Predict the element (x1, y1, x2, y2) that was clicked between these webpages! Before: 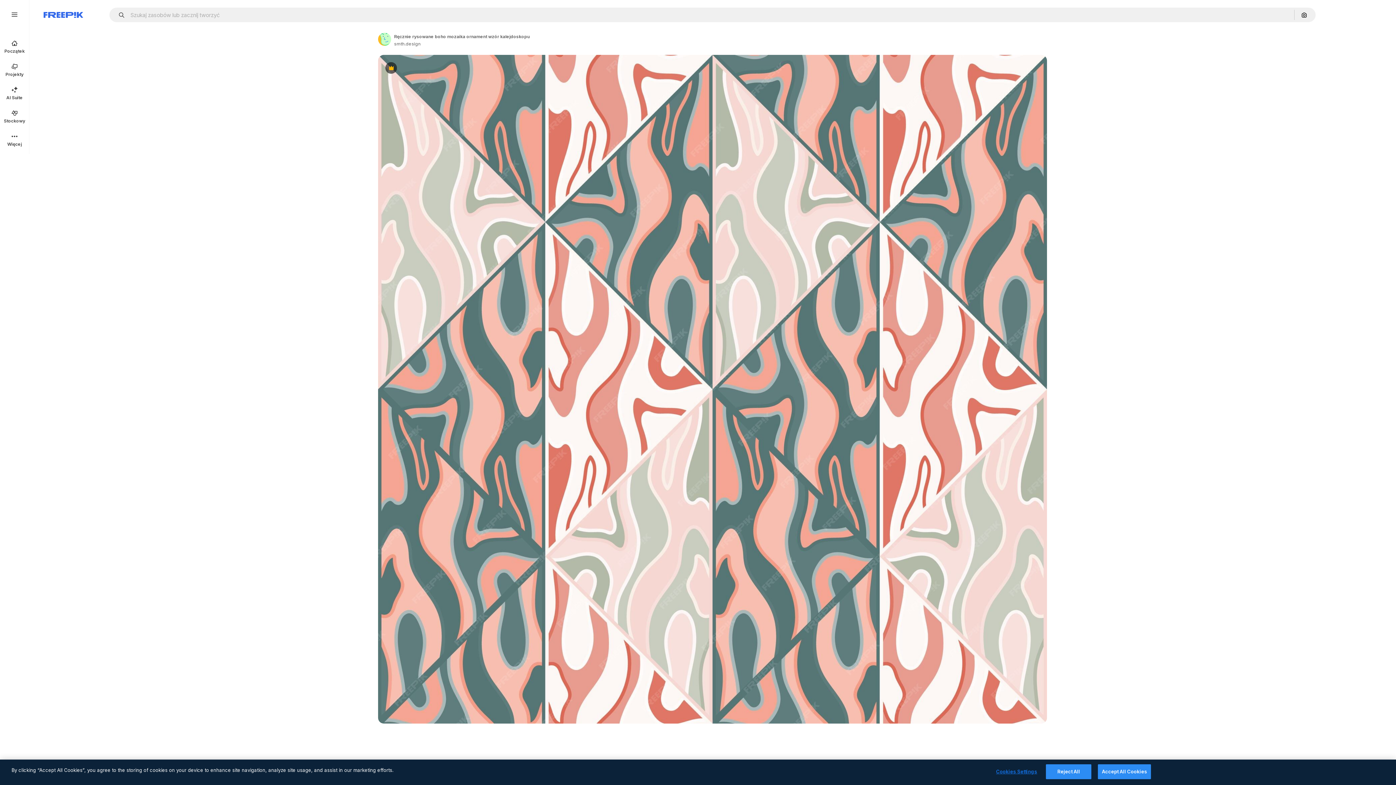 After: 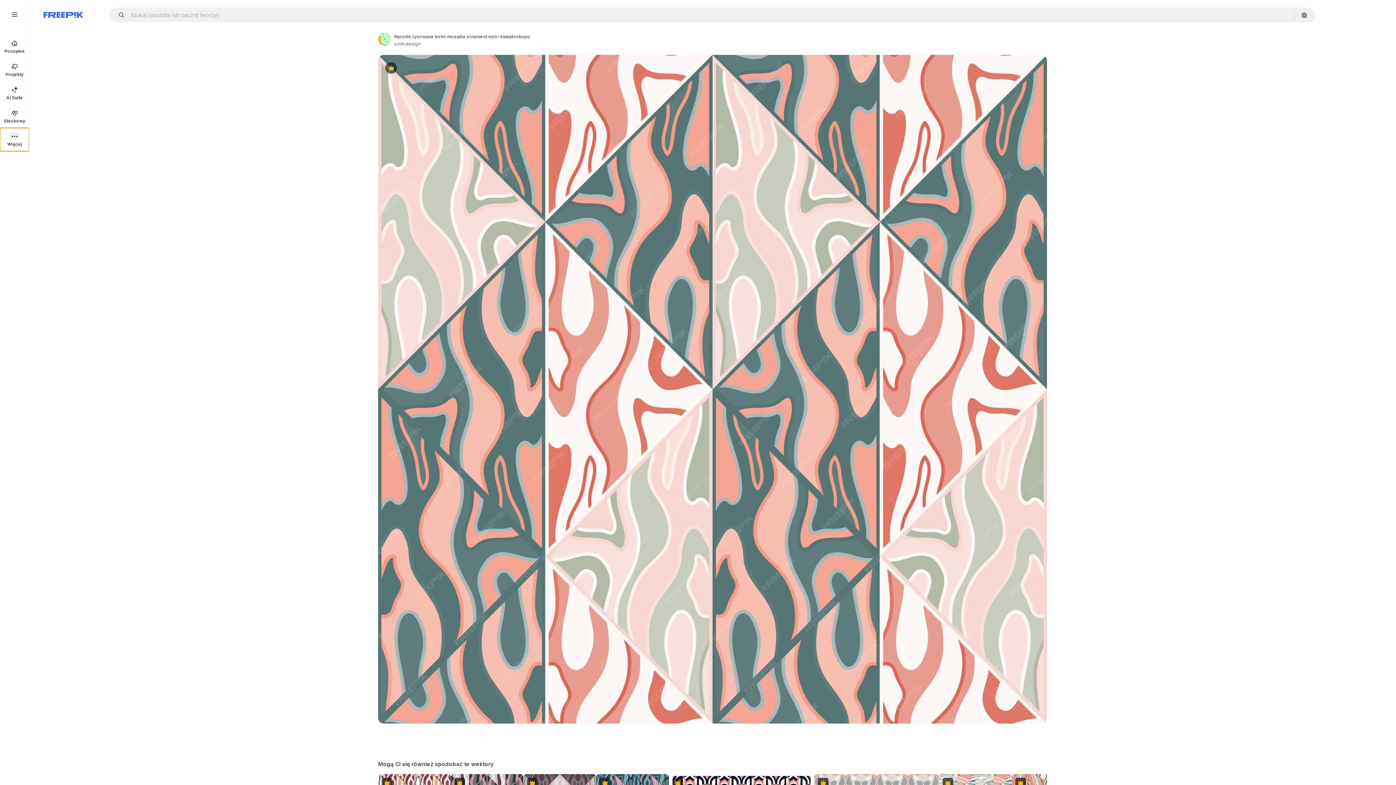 Action: label: Więcej bbox: (0, 128, 29, 151)